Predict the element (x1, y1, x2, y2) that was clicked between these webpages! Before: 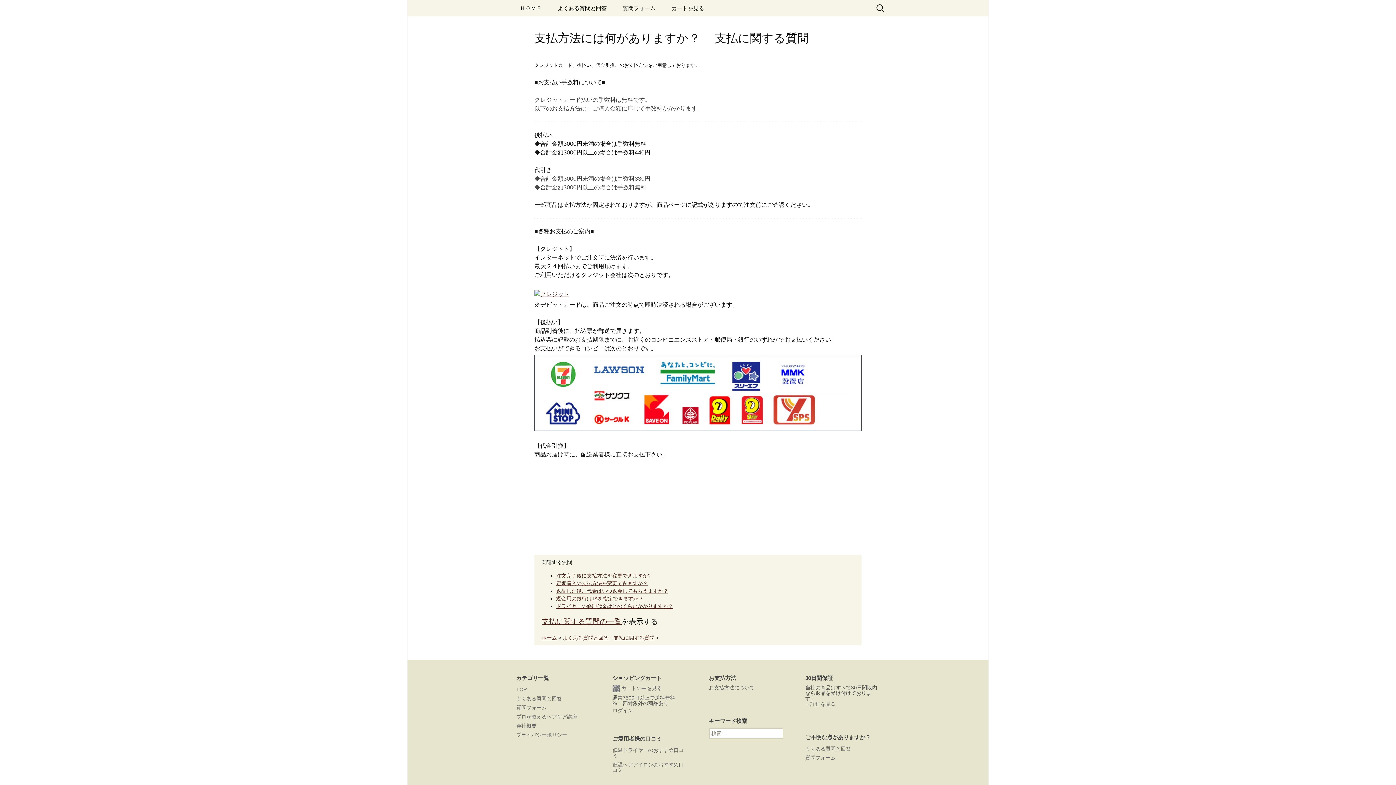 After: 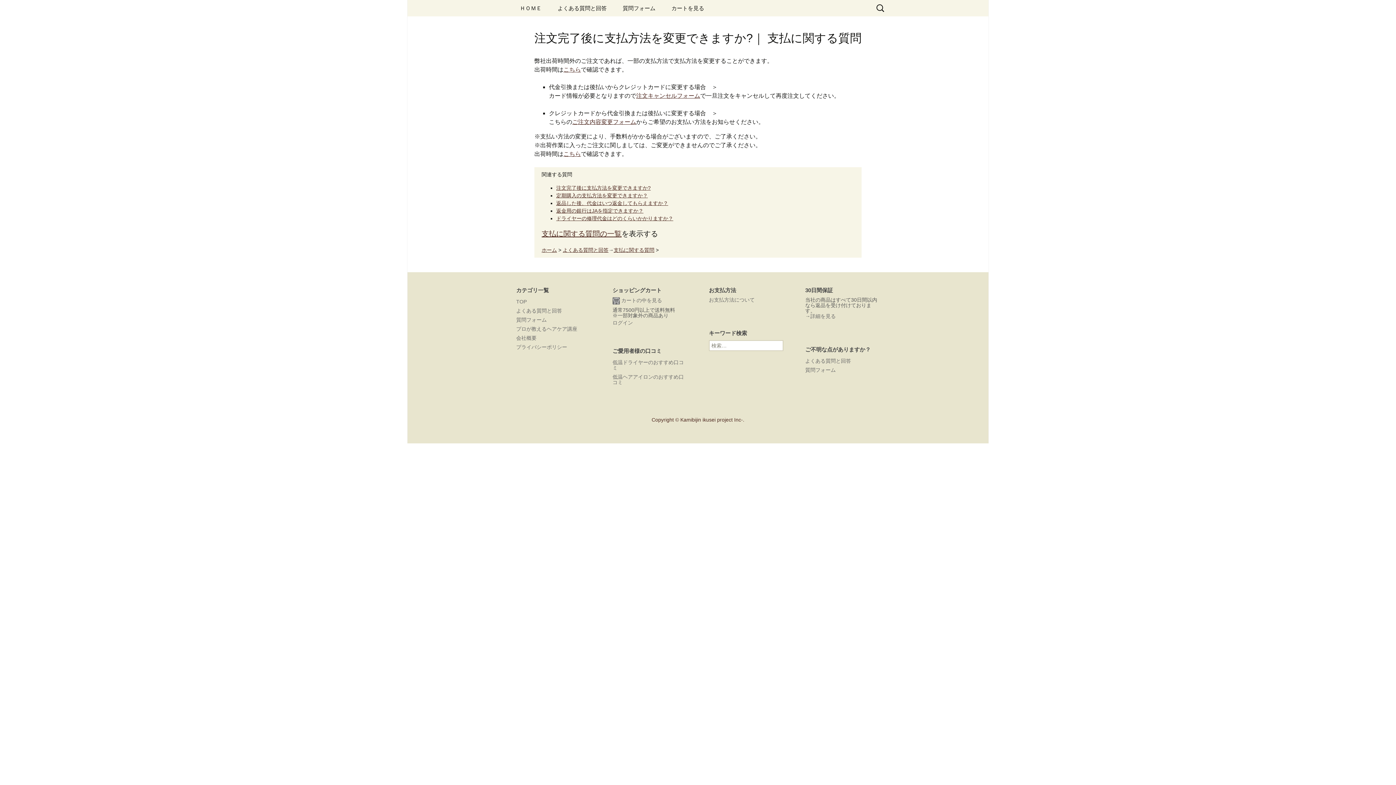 Action: bbox: (556, 573, 650, 578) label: 注文完了後に支払方法を変更できますか?